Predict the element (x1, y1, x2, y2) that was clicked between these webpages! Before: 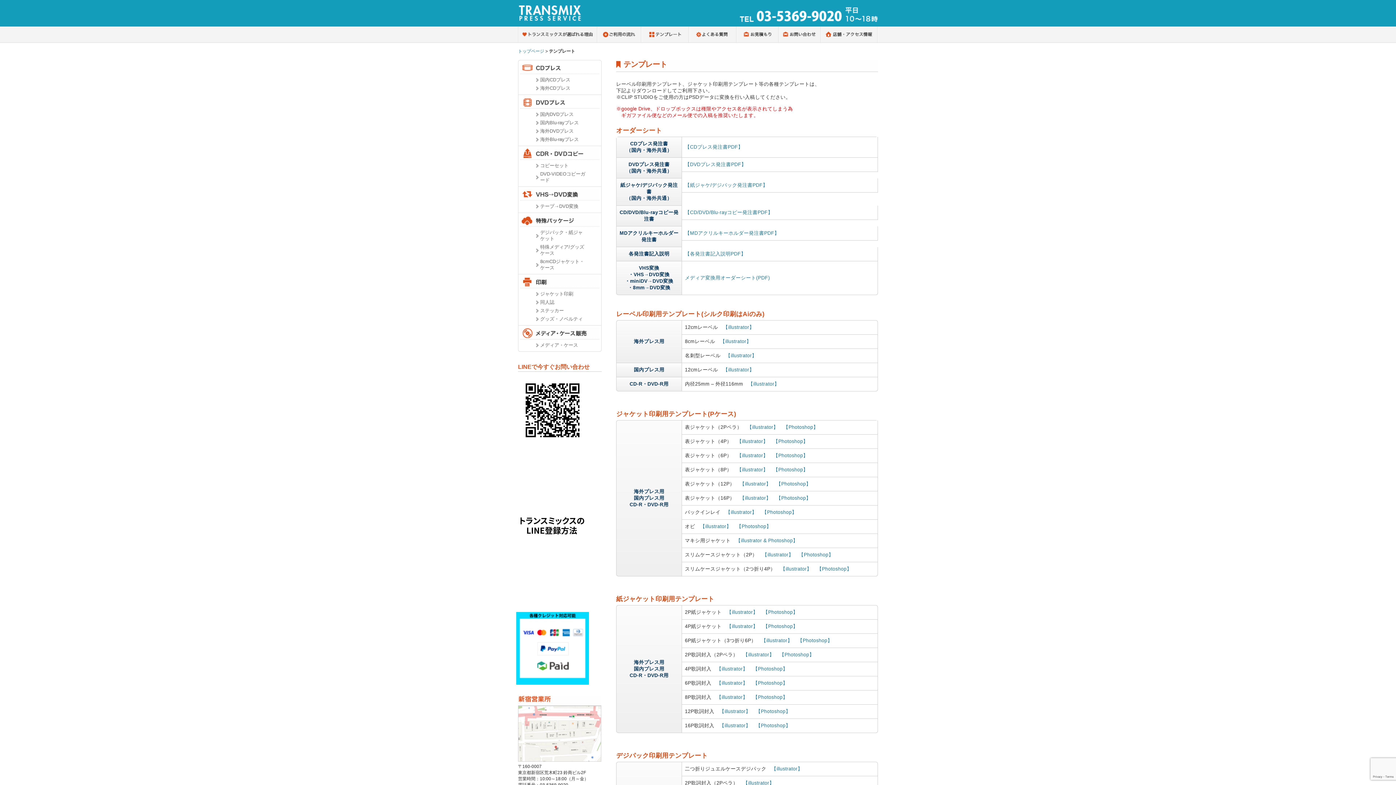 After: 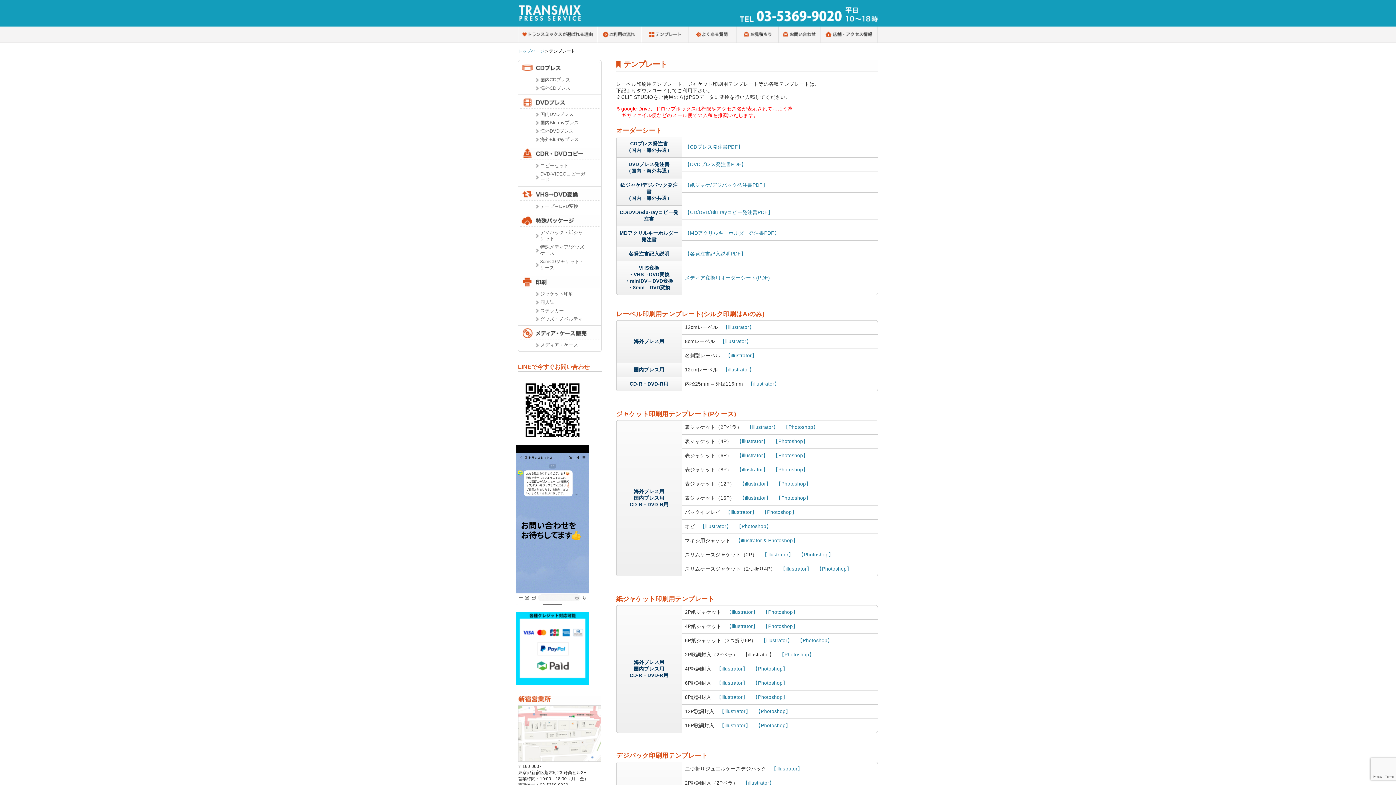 Action: bbox: (743, 652, 774, 657) label: 【illustrator】